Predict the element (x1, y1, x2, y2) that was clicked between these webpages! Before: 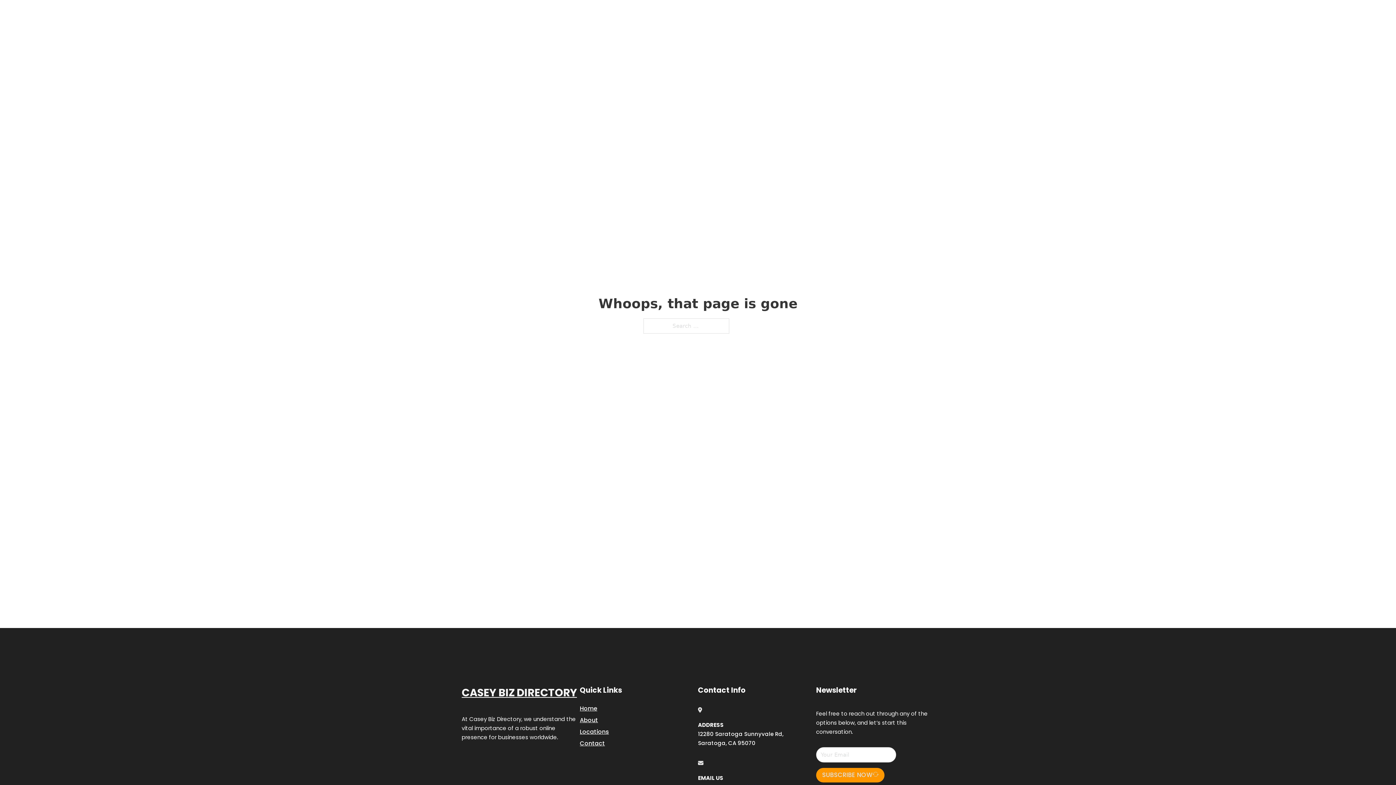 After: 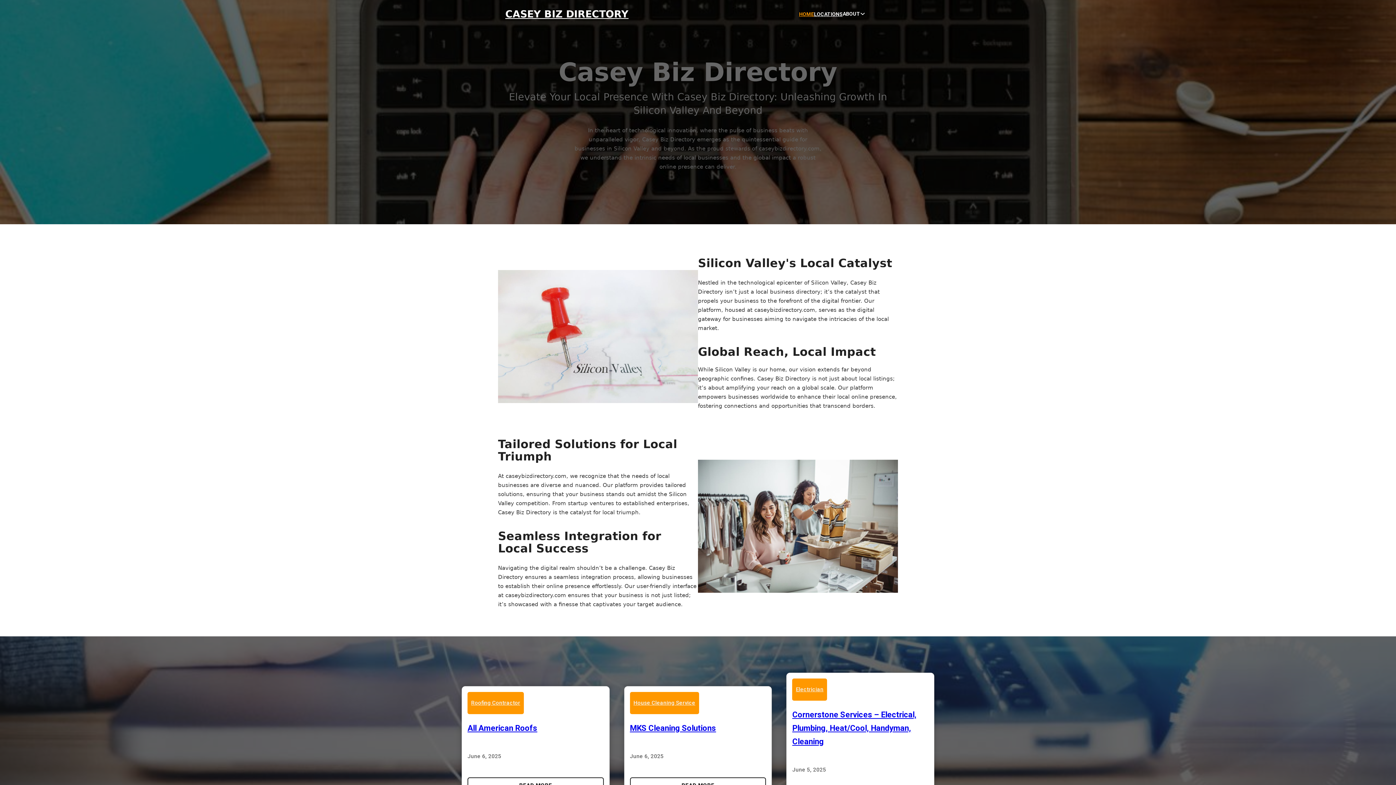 Action: label: CASEY BIZ DIRECTORY bbox: (461, 684, 577, 702)